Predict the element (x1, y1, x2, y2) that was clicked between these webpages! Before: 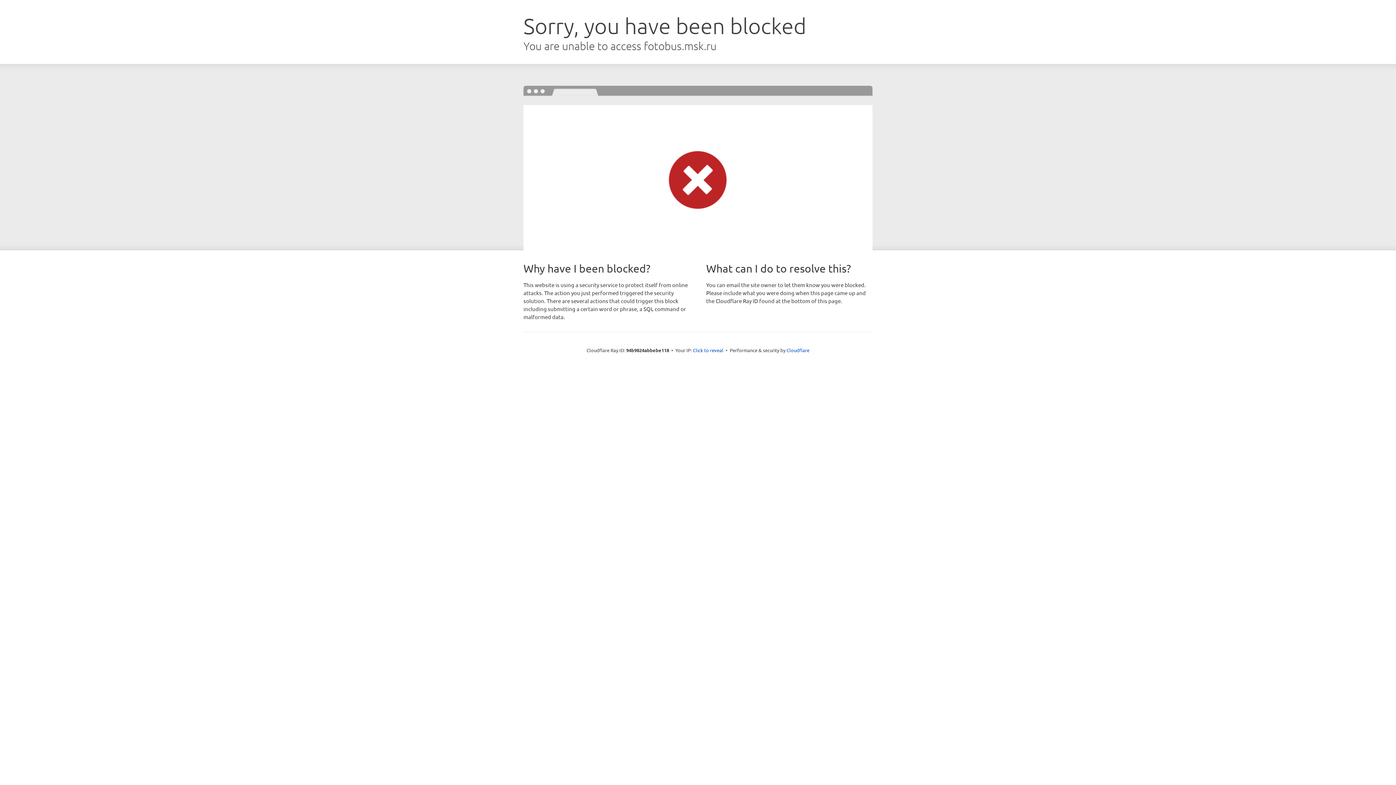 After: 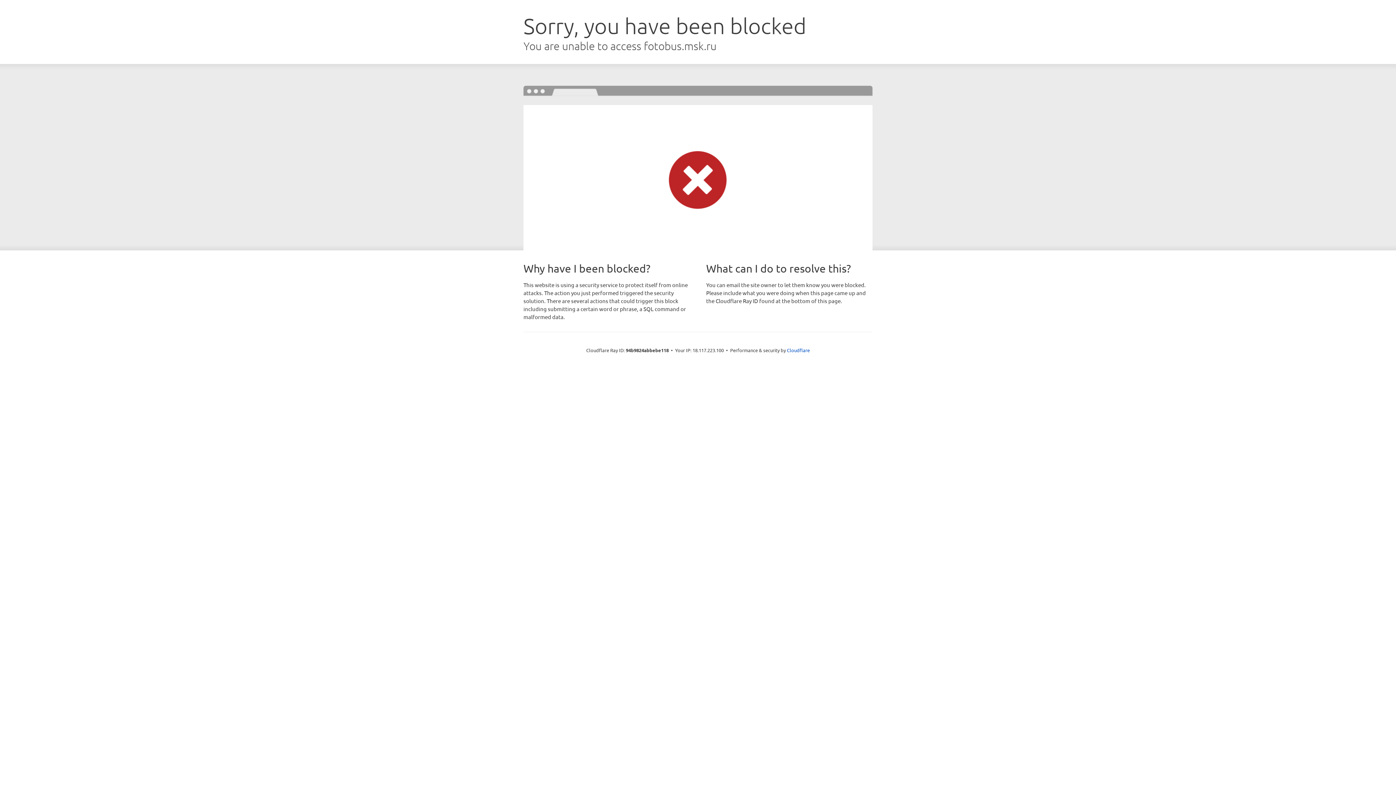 Action: bbox: (693, 346, 723, 353) label: Click to reveal